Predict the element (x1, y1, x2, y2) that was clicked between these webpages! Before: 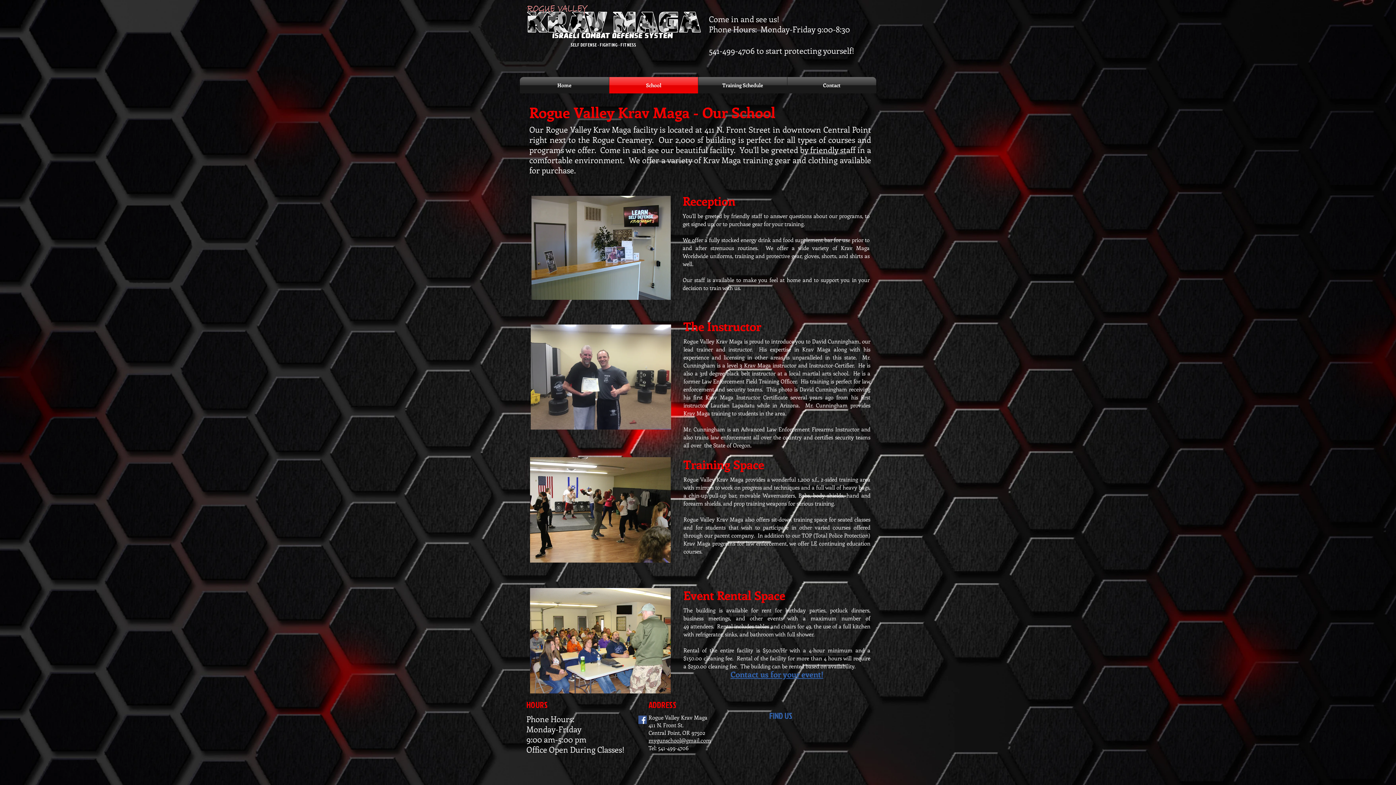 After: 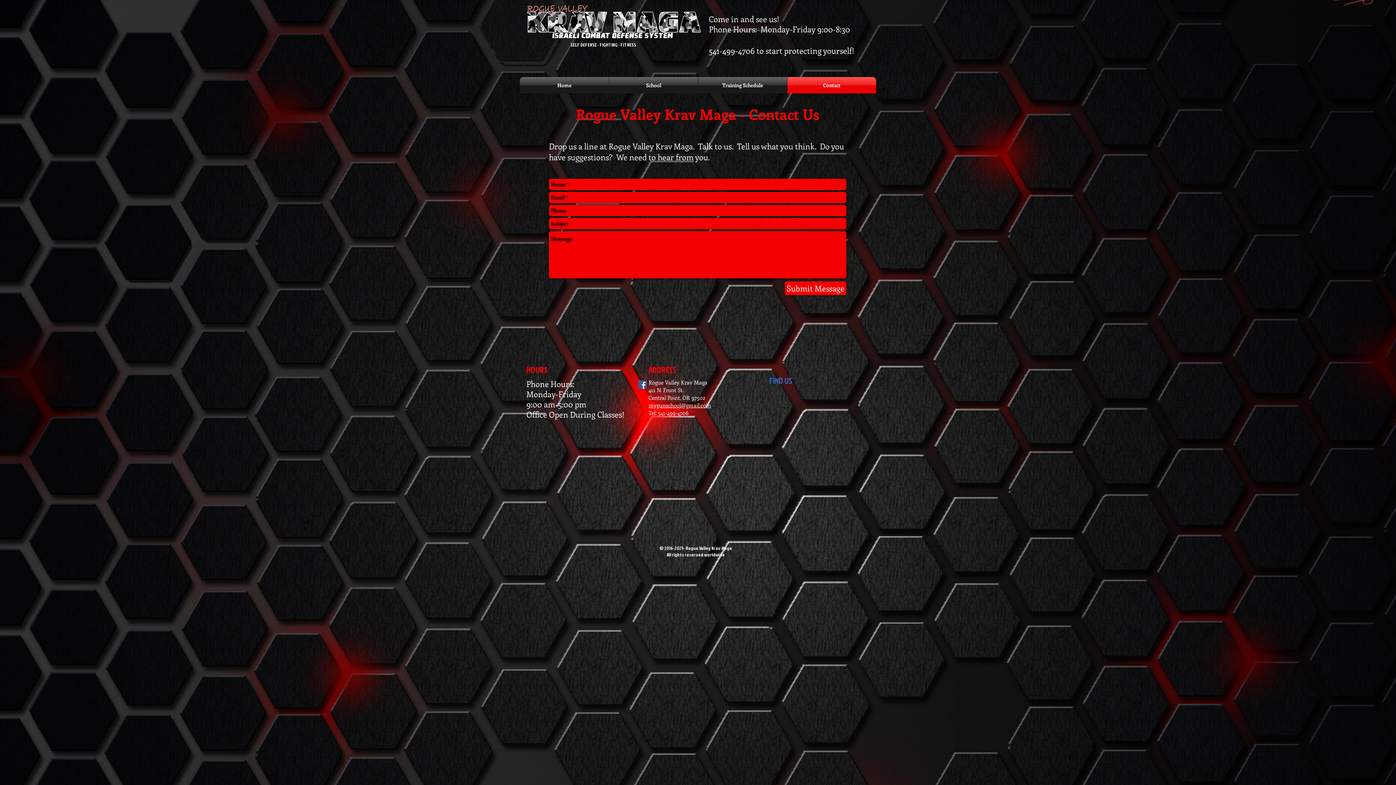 Action: label: Contact bbox: (787, 77, 876, 93)